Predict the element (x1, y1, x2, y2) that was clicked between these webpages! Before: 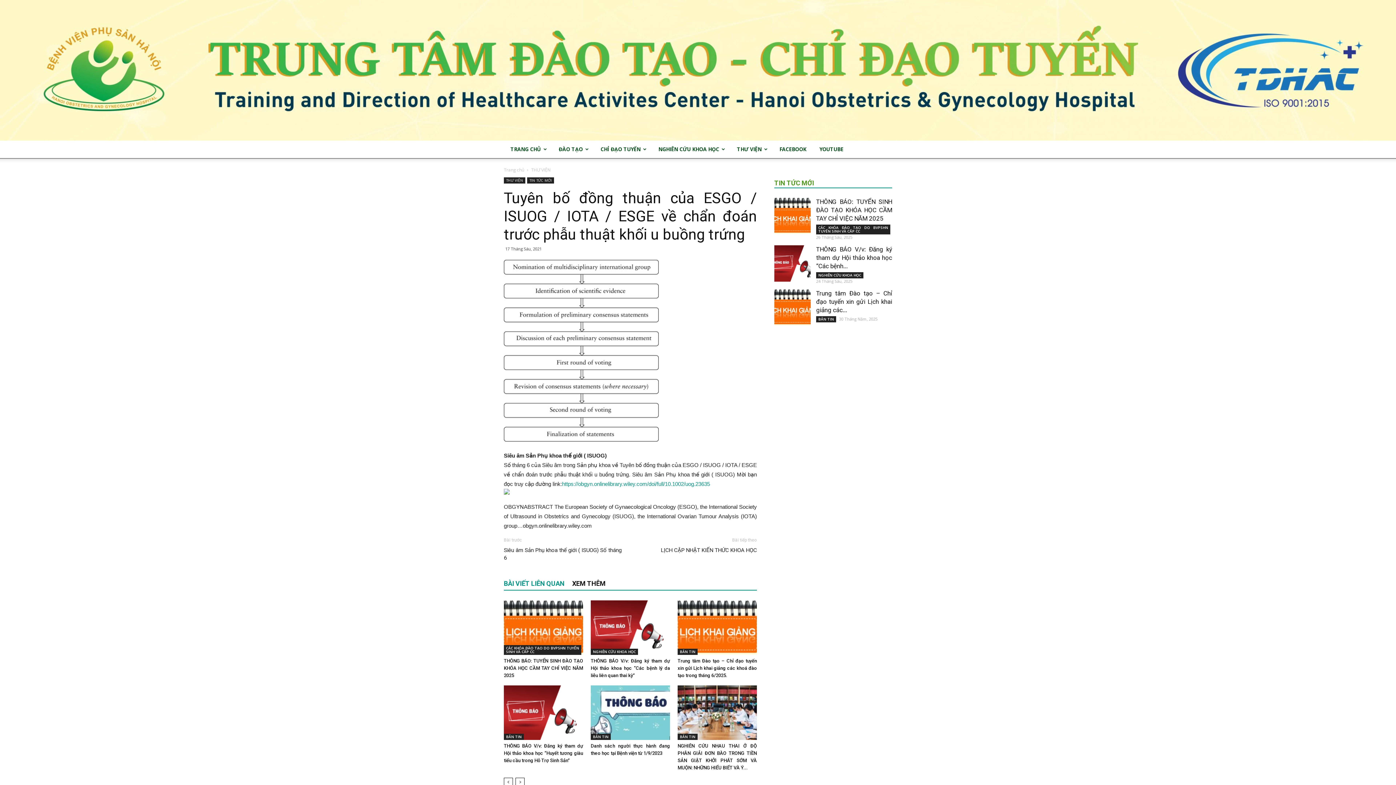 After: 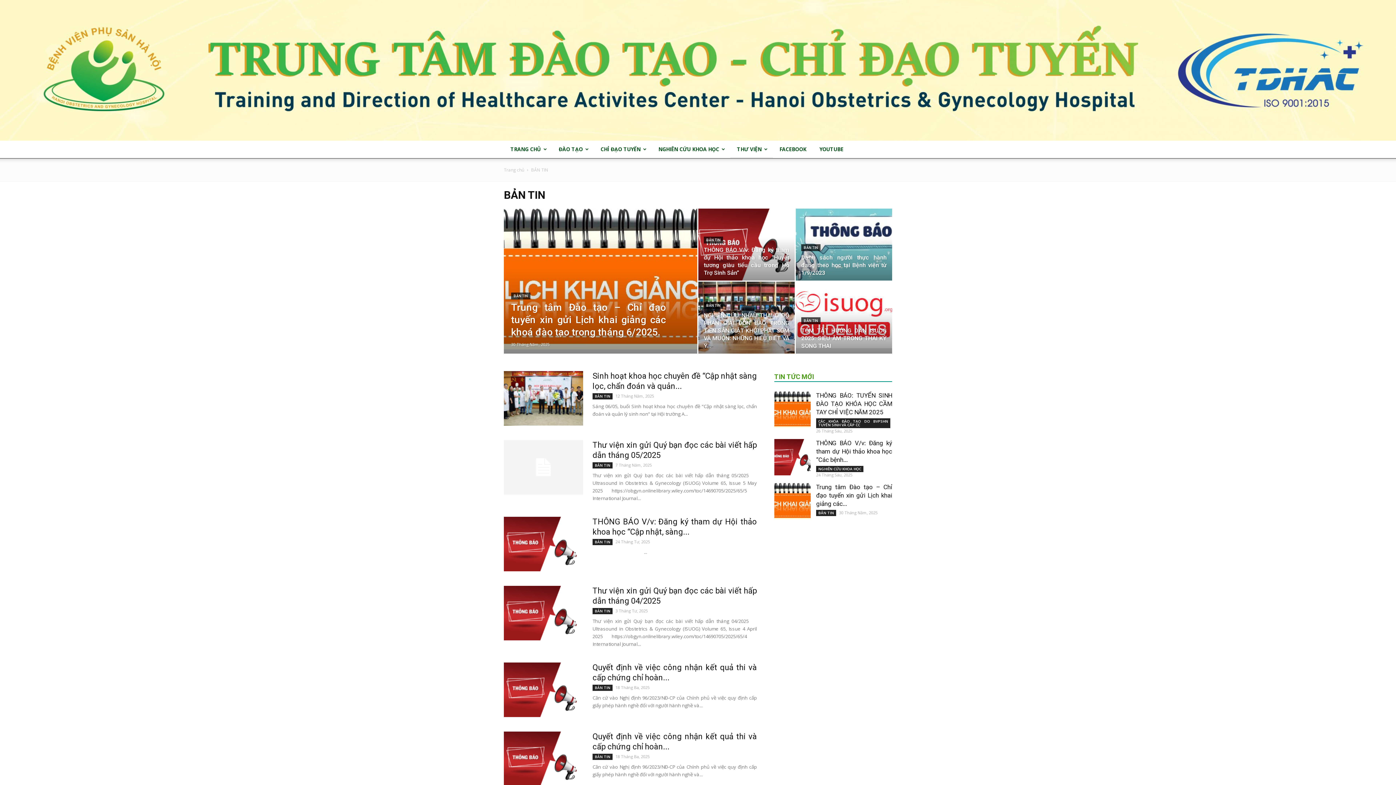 Action: label: BẢN TIN bbox: (816, 316, 836, 322)